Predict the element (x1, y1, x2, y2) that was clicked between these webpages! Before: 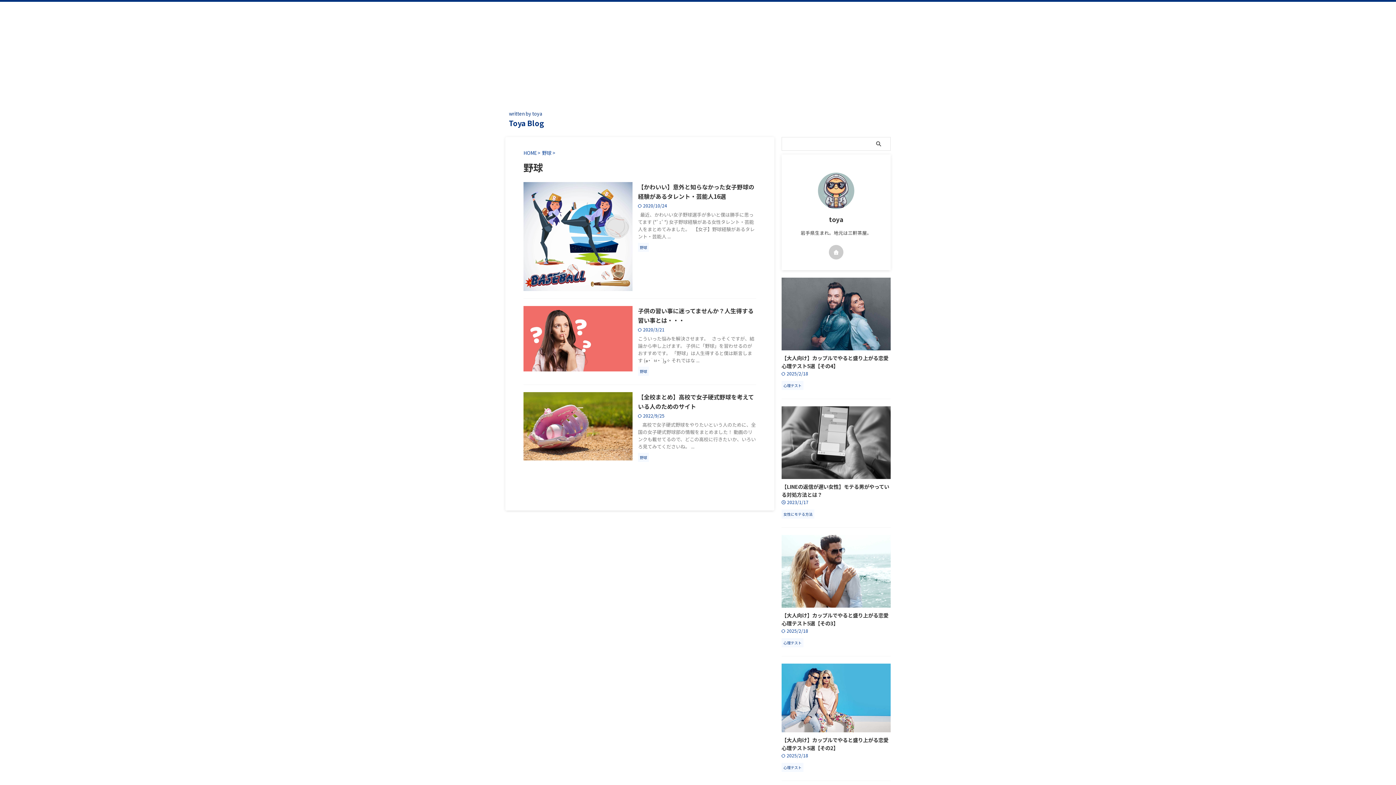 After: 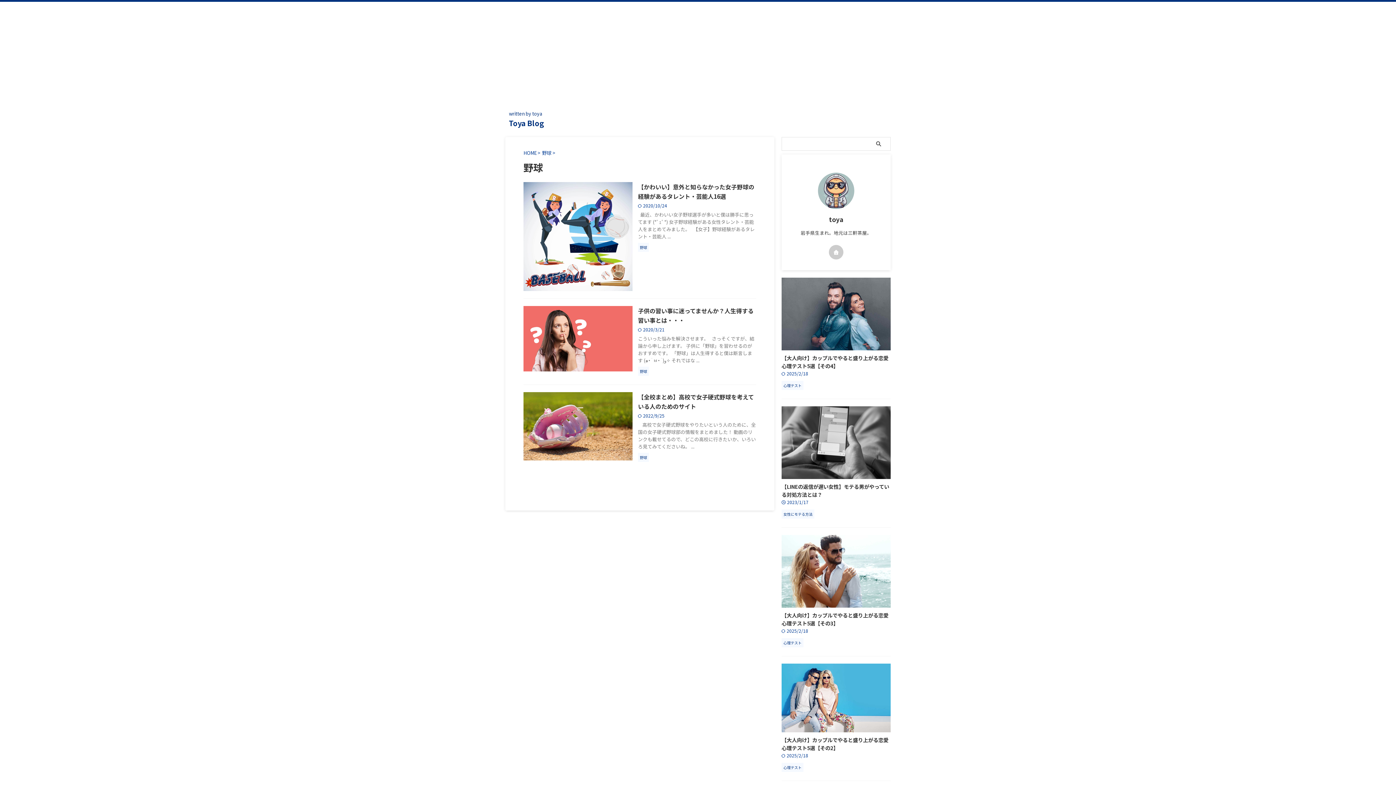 Action: bbox: (638, 368, 649, 374) label: 野球